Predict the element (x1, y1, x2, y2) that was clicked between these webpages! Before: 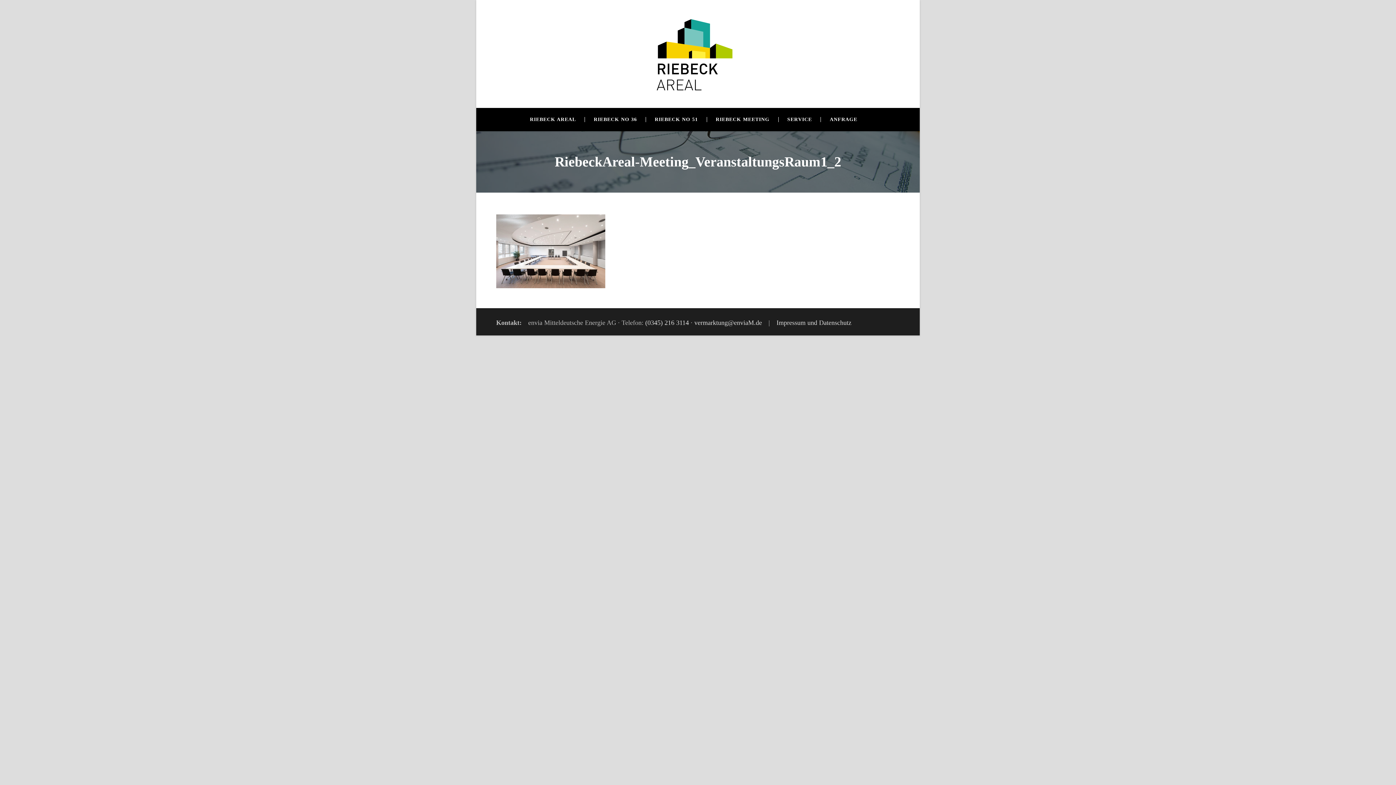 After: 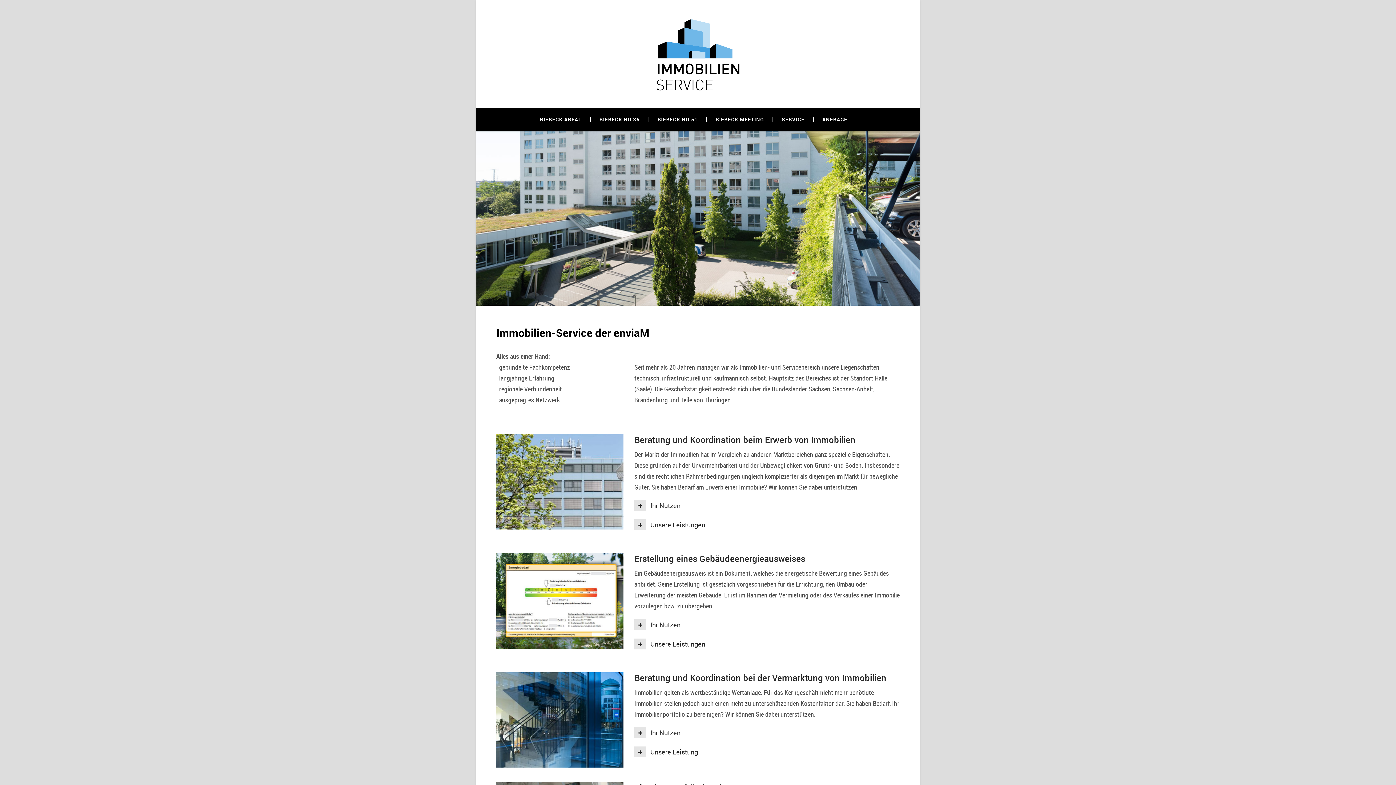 Action: label: SERVICE bbox: (778, 117, 820, 122)